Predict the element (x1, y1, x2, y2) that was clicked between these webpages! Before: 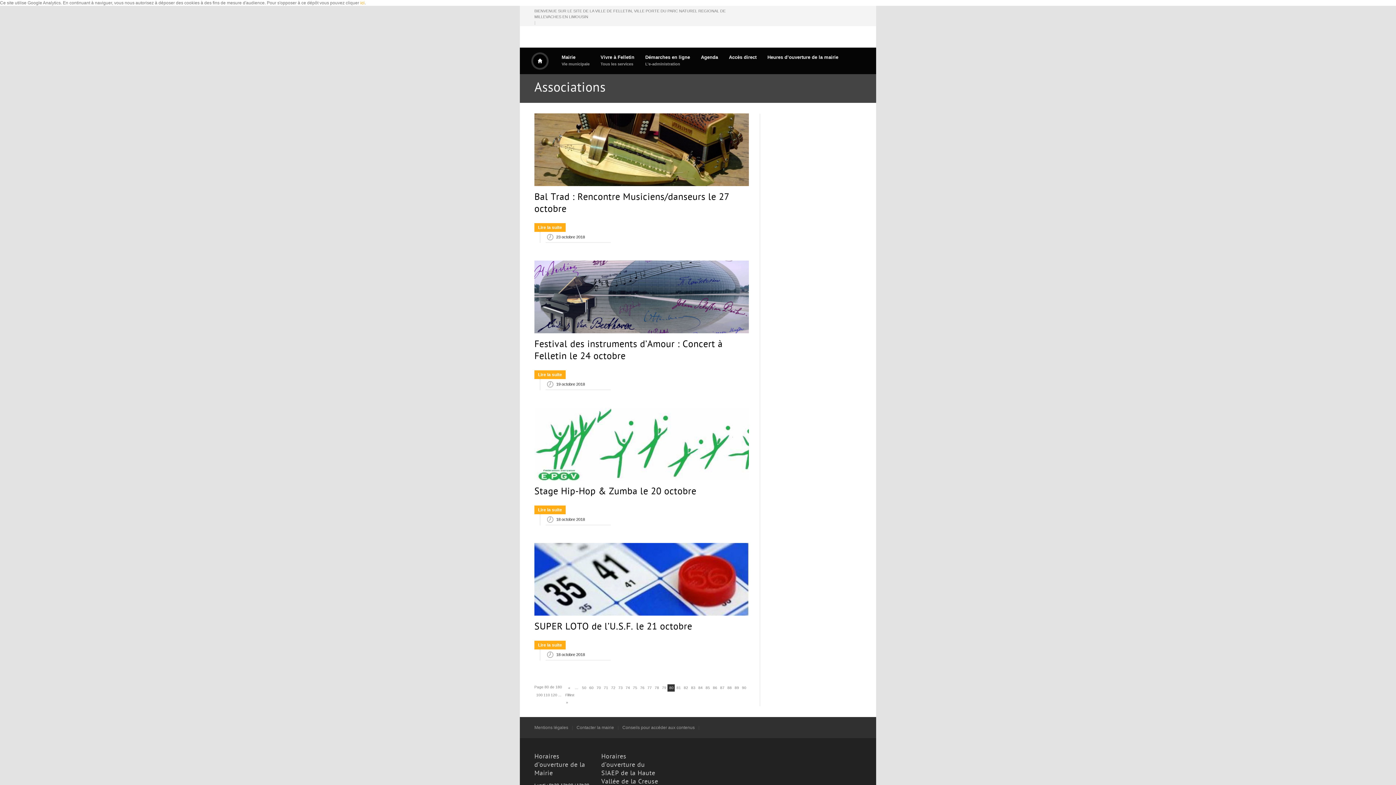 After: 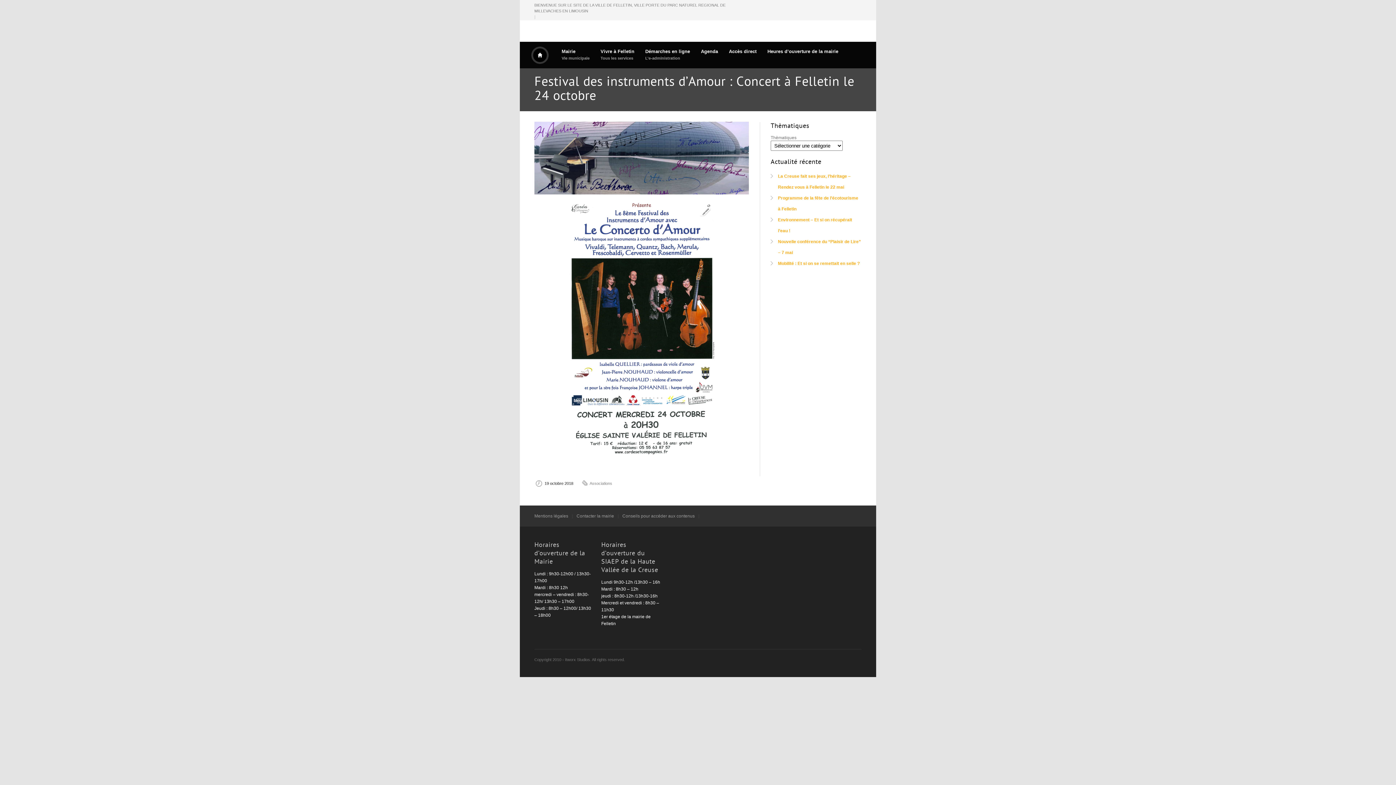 Action: label: Festival des instruments d’Amour : Concert à Felletin le 24 octobre bbox: (534, 338, 722, 363)